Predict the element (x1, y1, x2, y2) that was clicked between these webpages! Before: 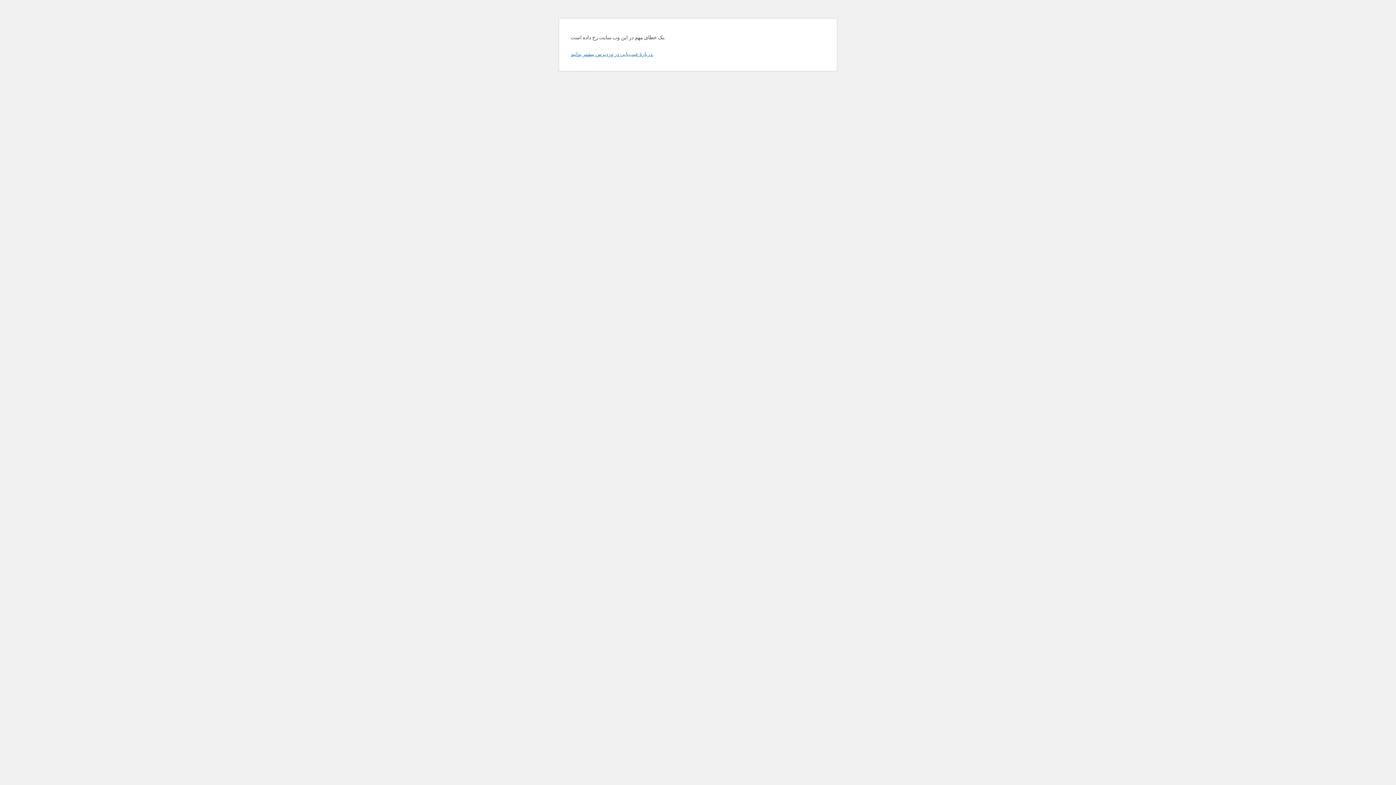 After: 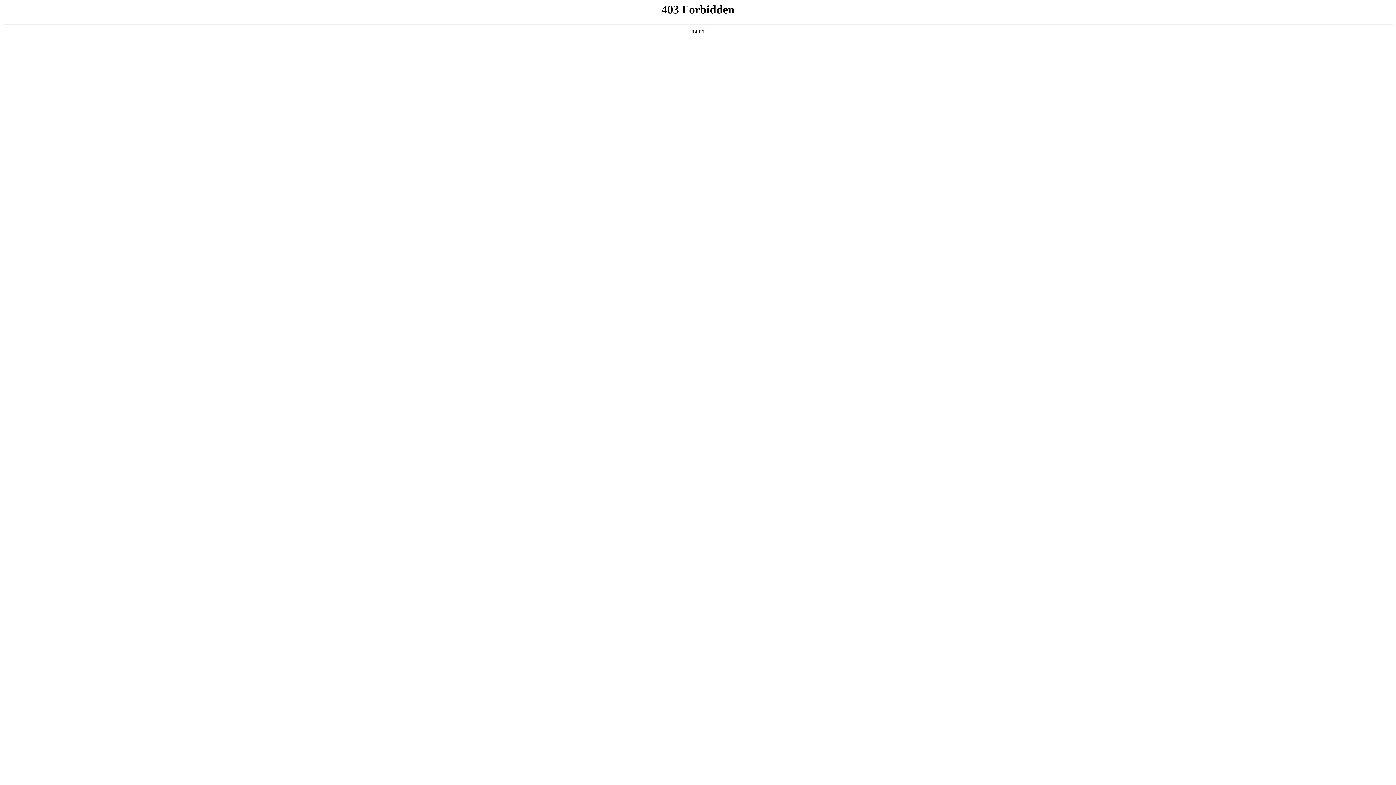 Action: label: دربارهٔ عیب‌یابی در وردپرس بیشتر بدانید. bbox: (570, 50, 653, 57)